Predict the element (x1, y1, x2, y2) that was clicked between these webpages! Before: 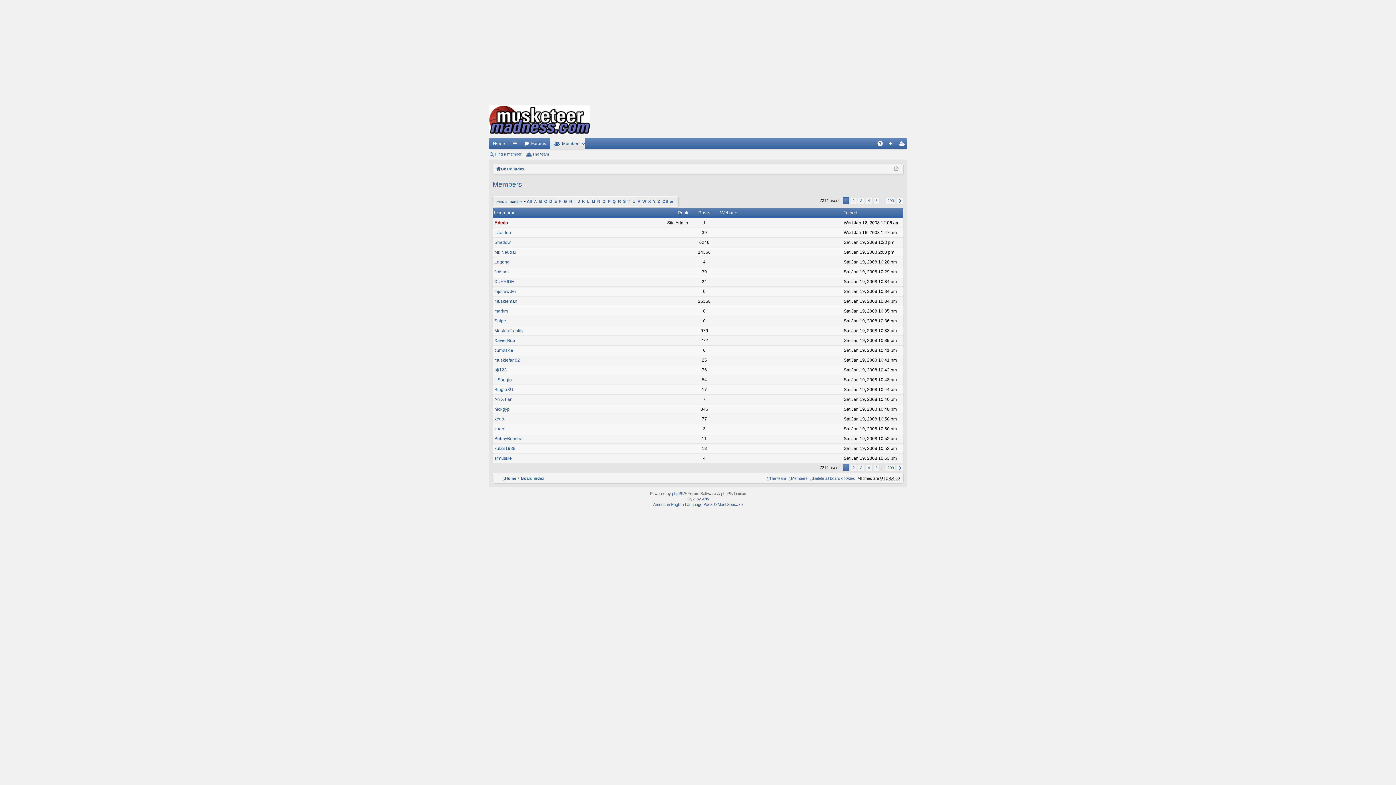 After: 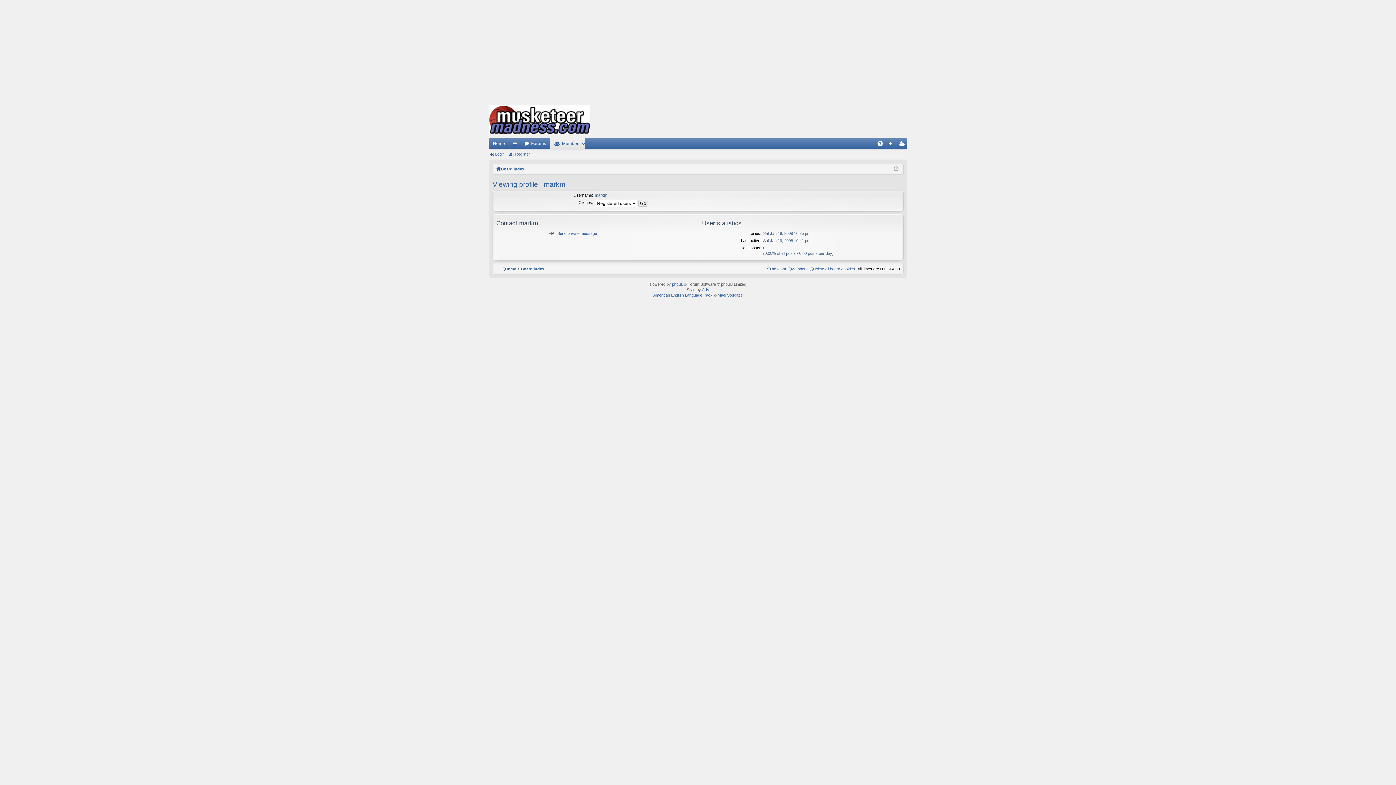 Action: bbox: (494, 308, 508, 313) label: markm